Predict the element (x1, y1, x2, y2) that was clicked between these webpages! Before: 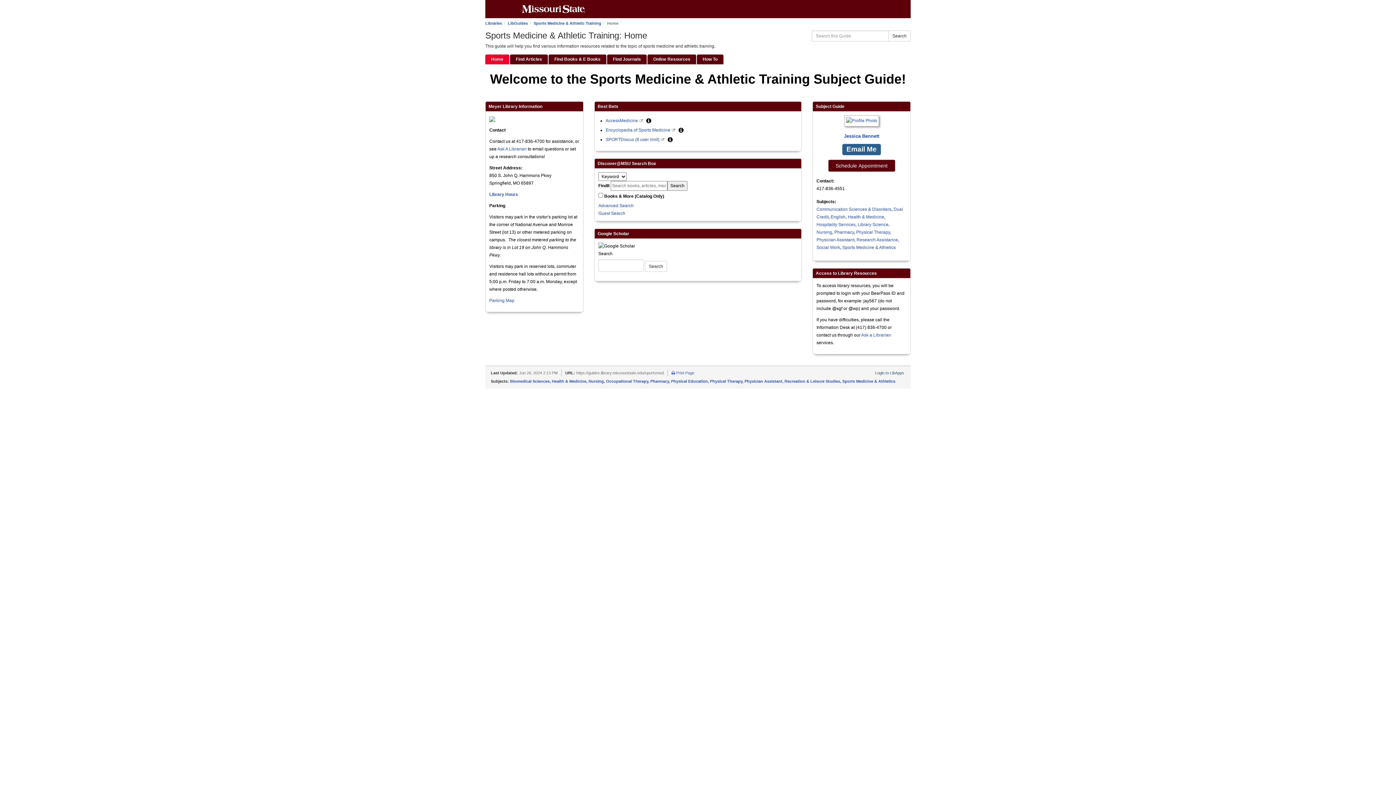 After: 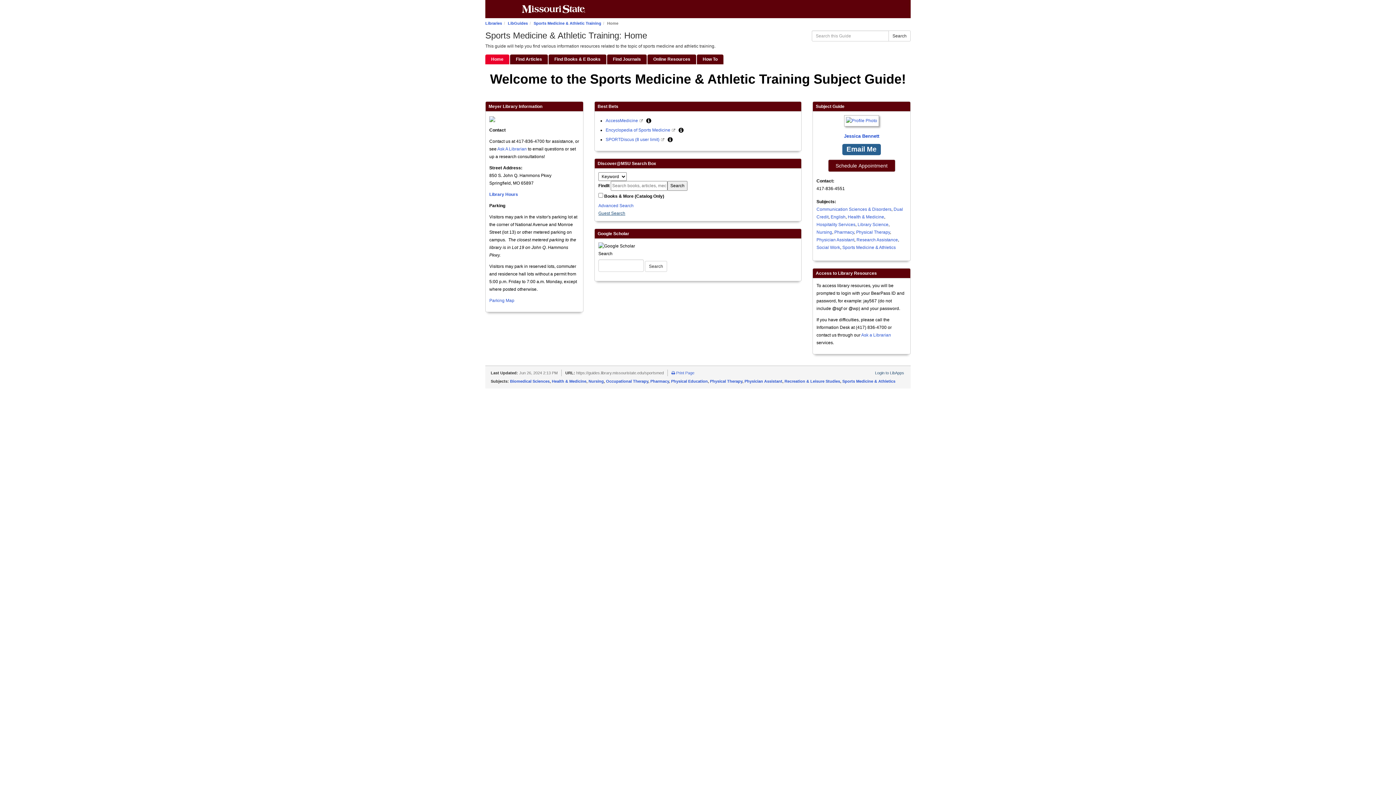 Action: label: Guest Search bbox: (598, 210, 625, 216)